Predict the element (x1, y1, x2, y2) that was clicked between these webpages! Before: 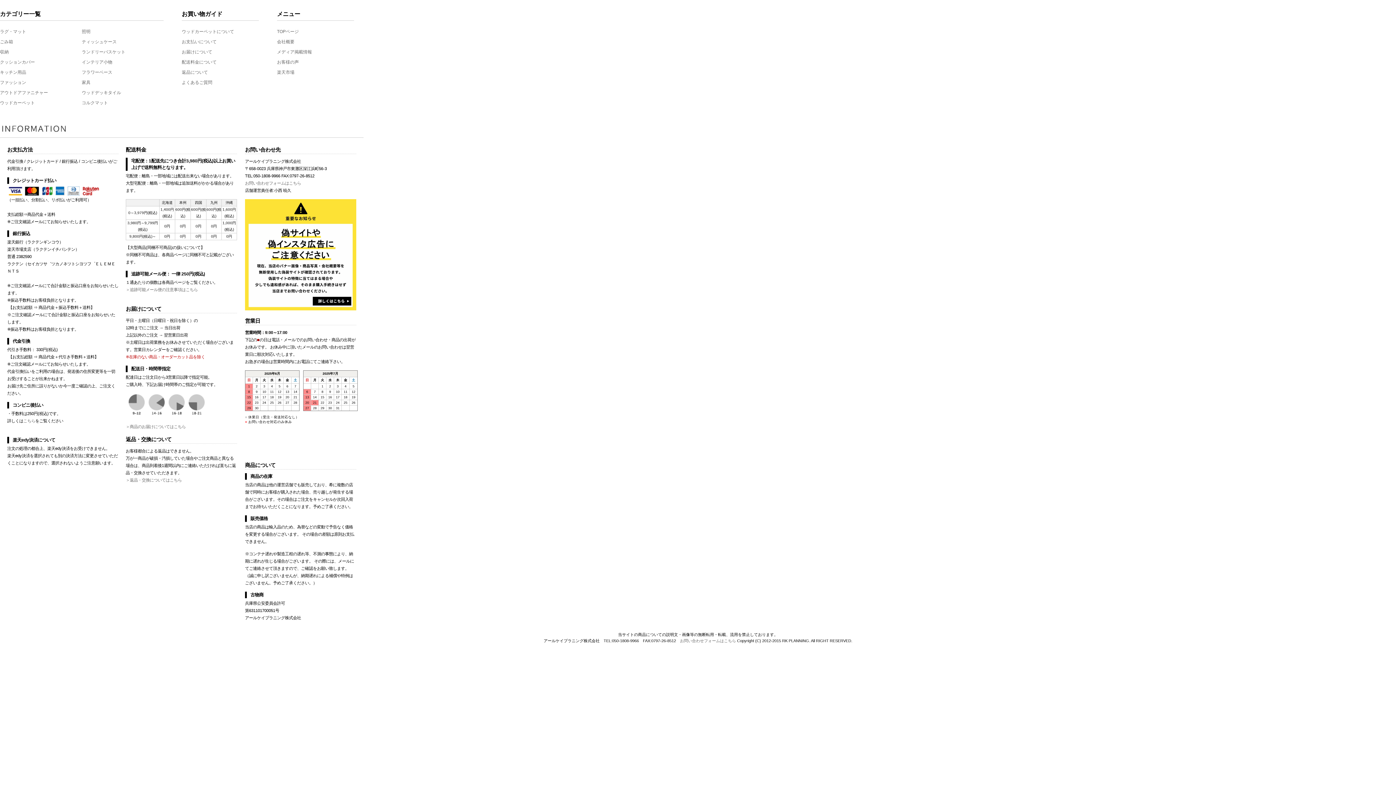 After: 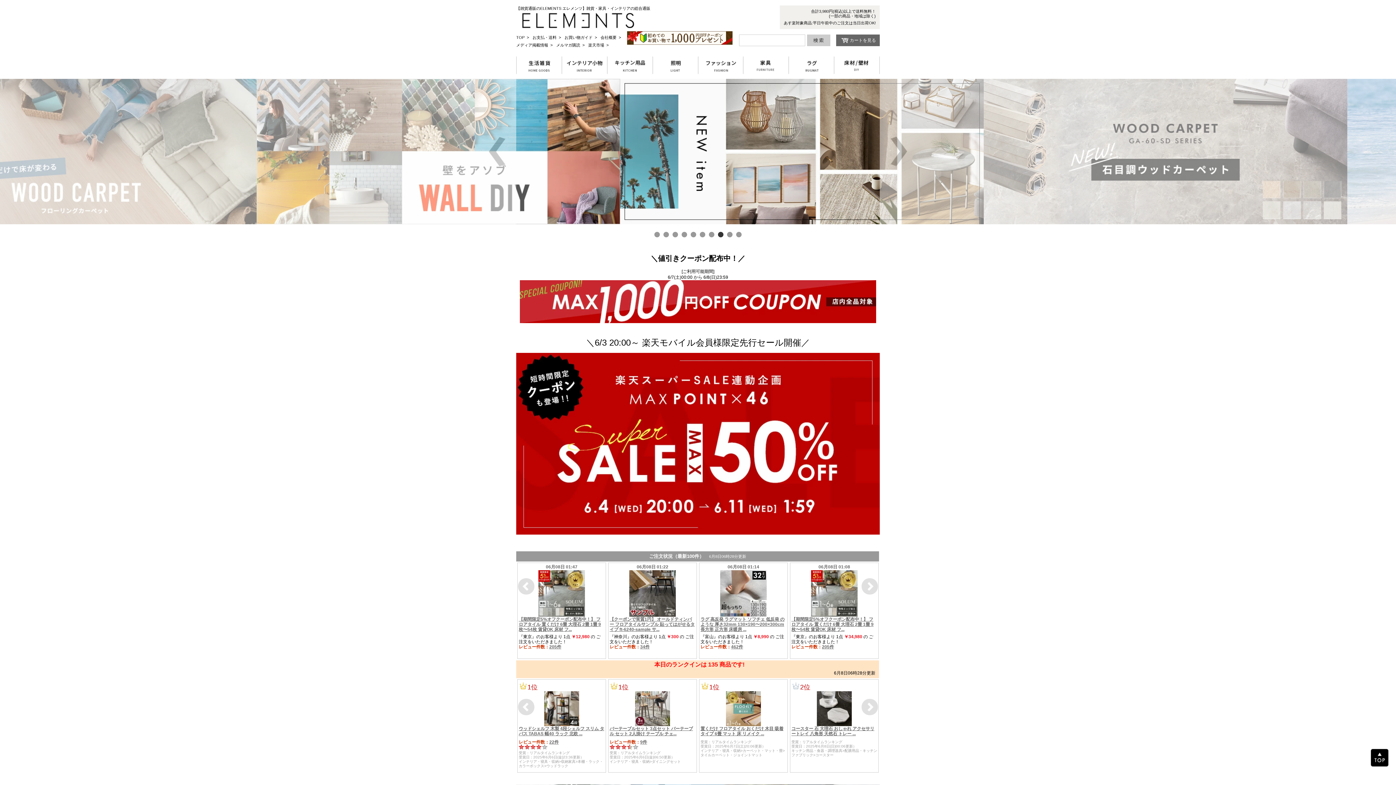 Action: bbox: (277, 28, 354, 34) label: TOPページ